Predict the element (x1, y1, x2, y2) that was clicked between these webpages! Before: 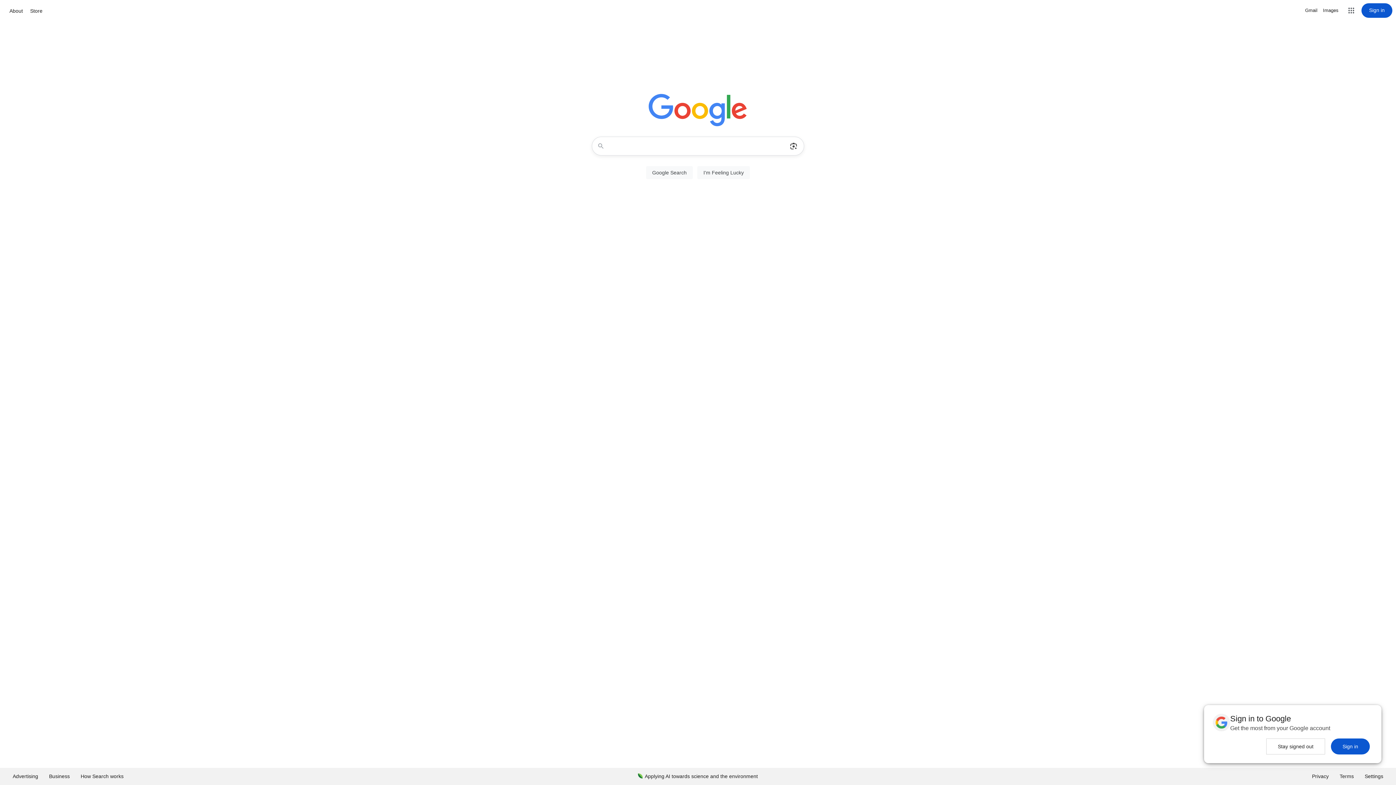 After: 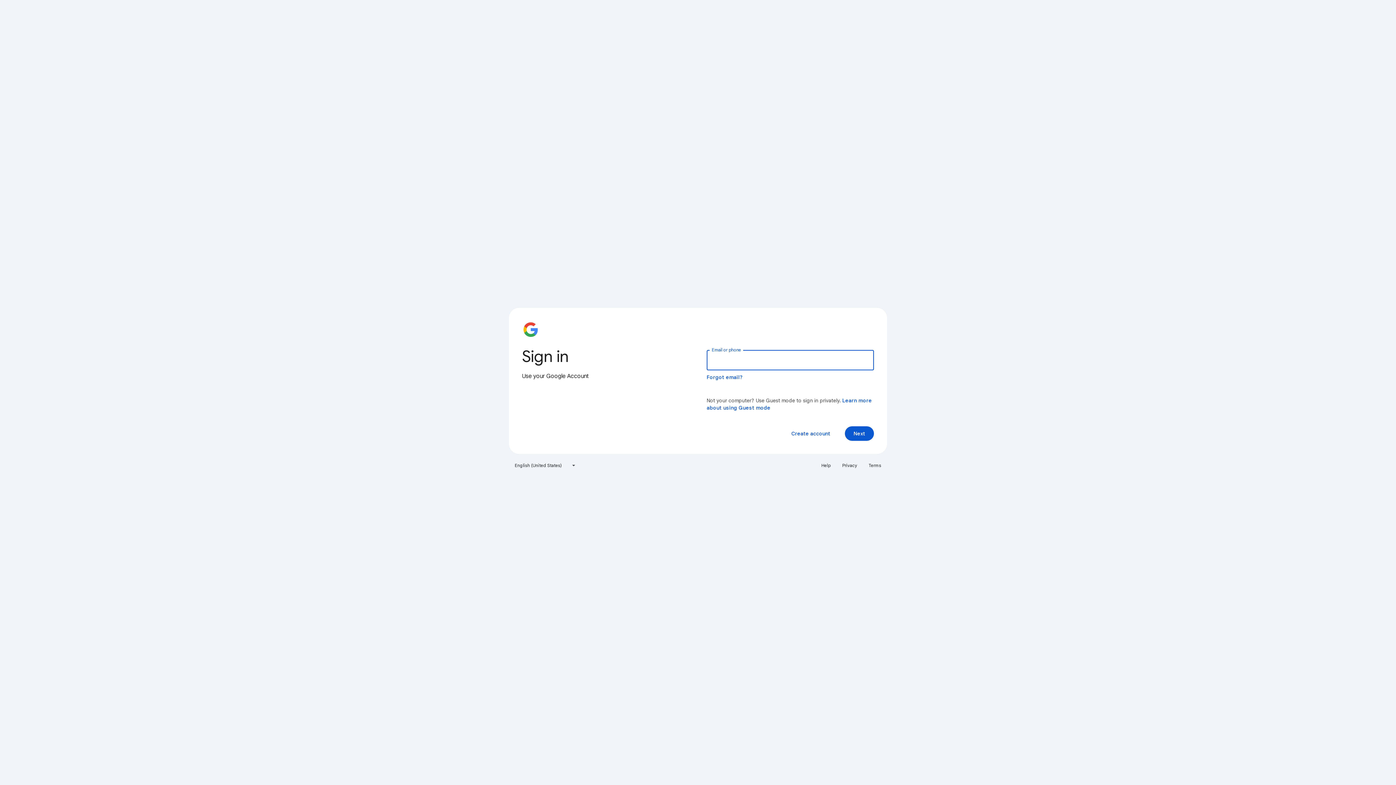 Action: label: Sign in bbox: (1361, 3, 1392, 17)